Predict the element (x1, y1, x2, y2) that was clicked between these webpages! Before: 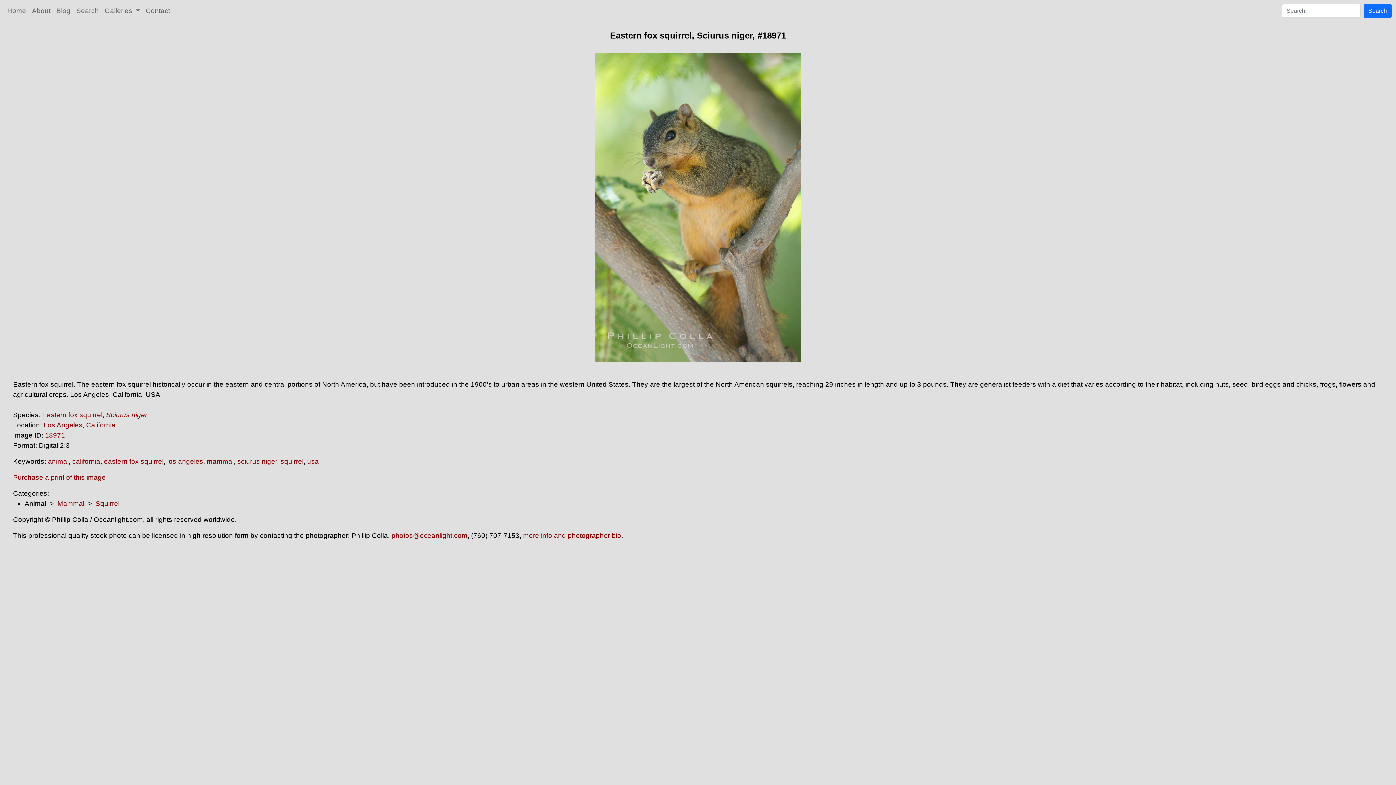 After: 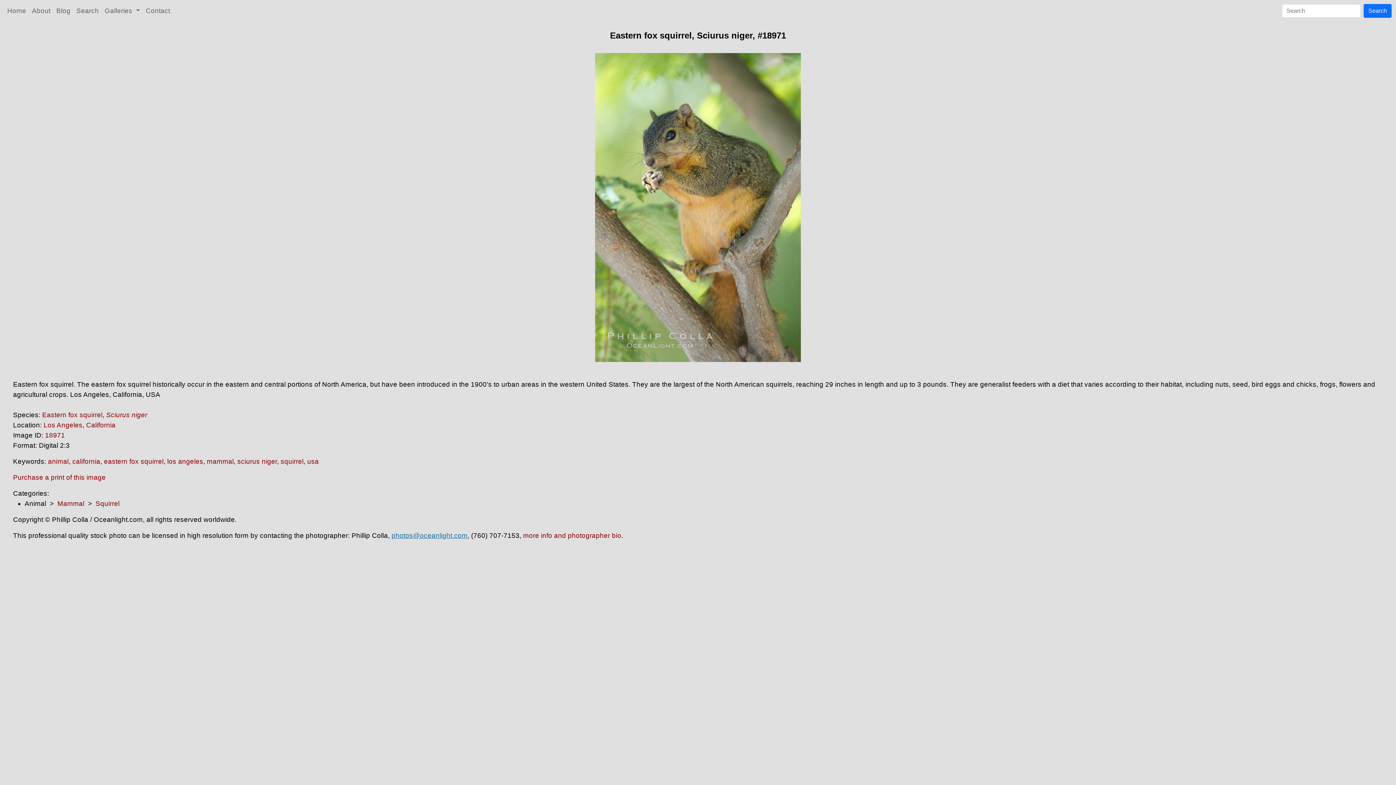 Action: bbox: (391, 532, 467, 539) label: photos@oceanlight.com